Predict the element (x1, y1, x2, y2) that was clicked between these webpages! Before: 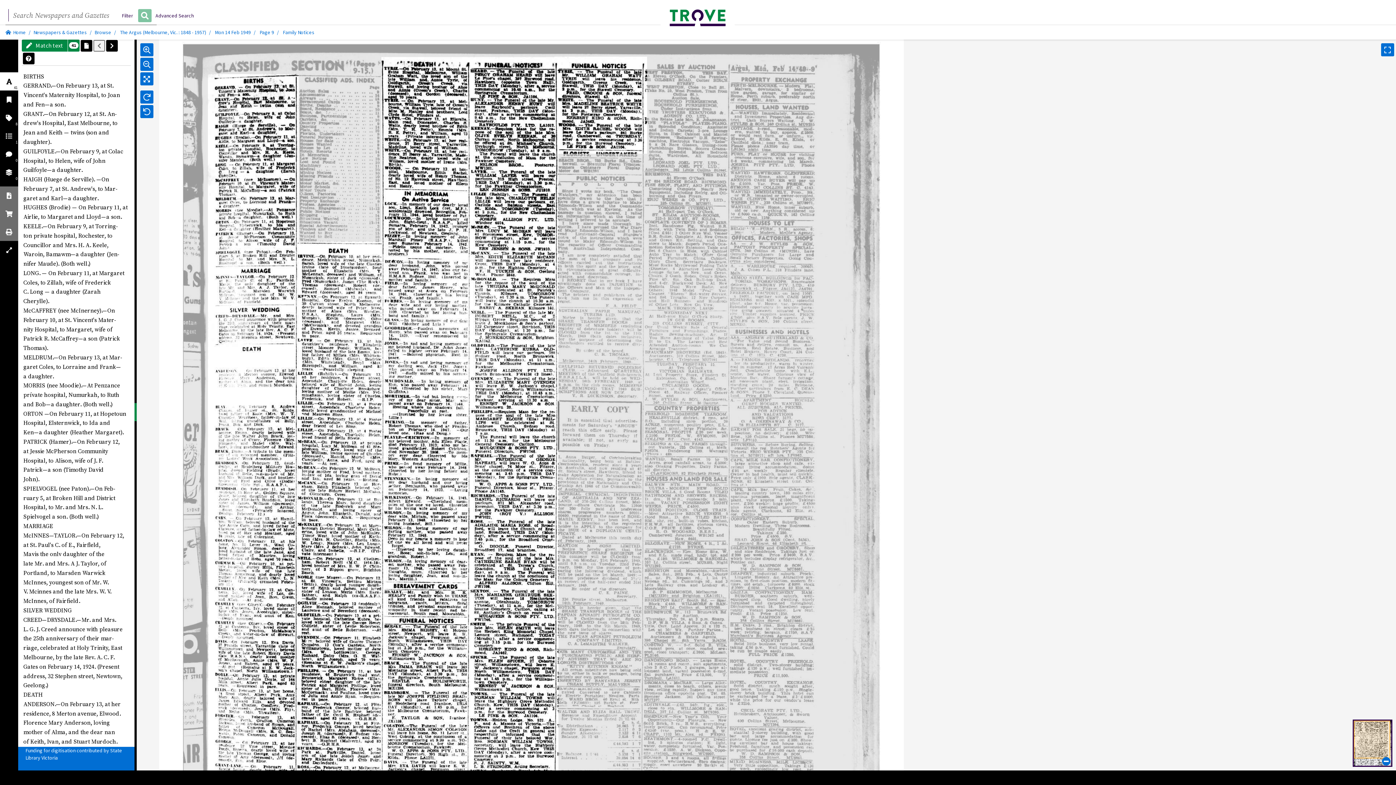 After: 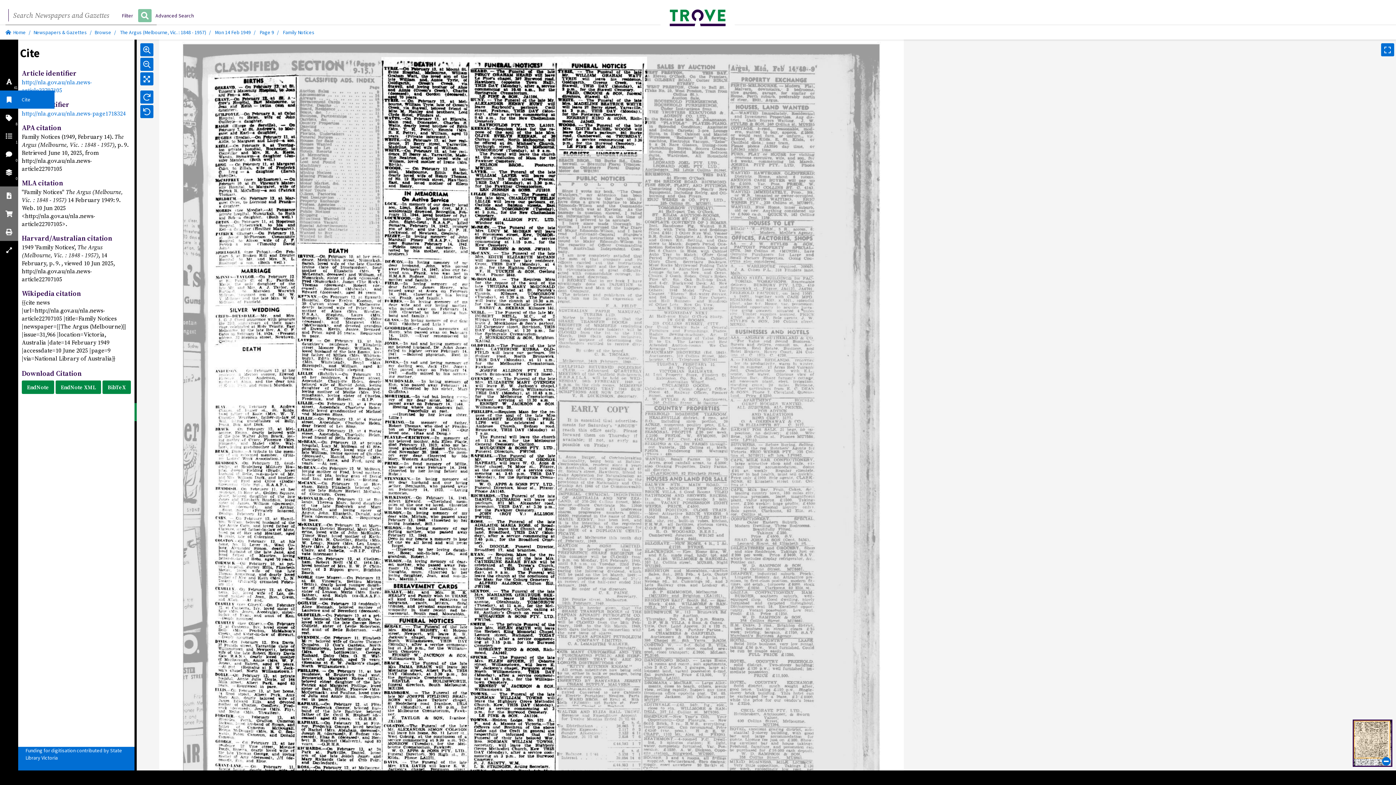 Action: bbox: (0, 90, 18, 108)